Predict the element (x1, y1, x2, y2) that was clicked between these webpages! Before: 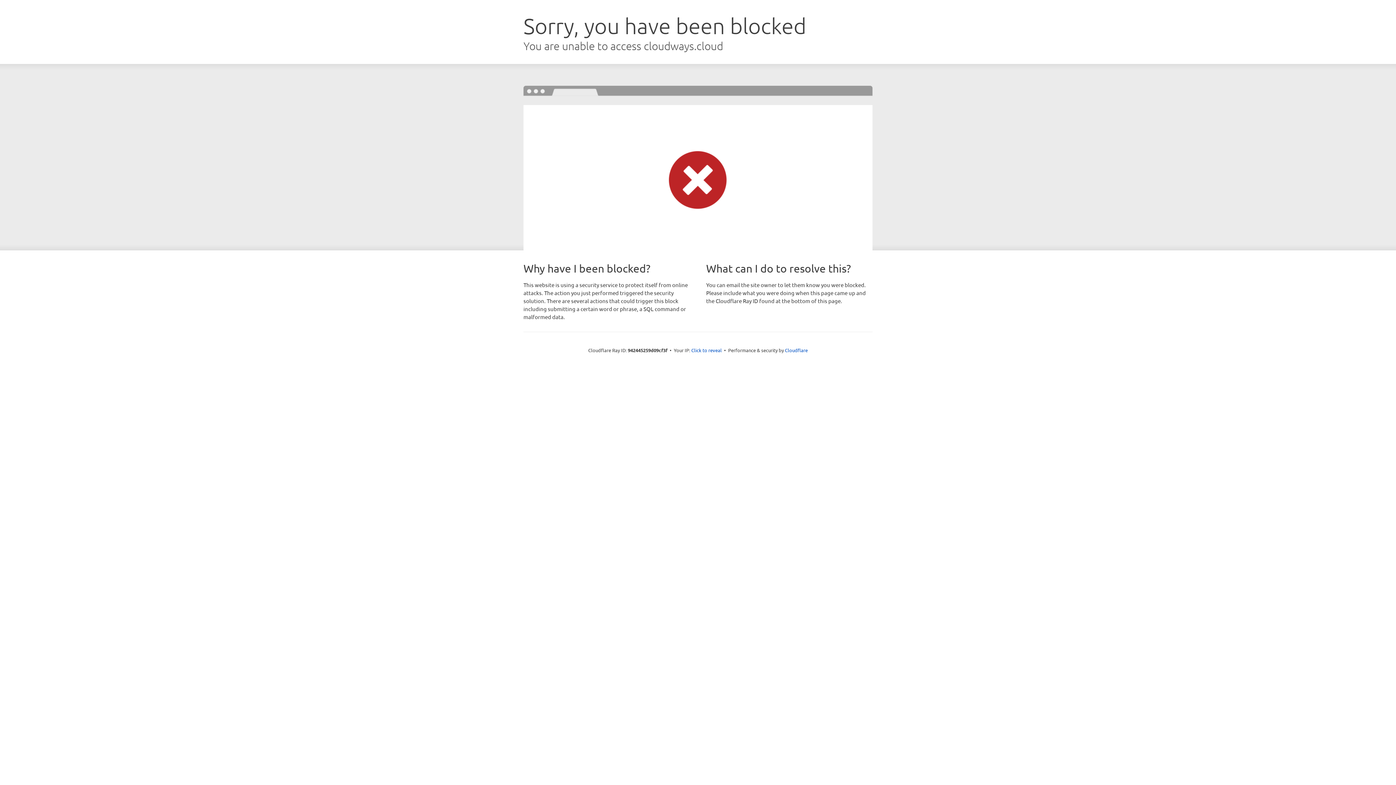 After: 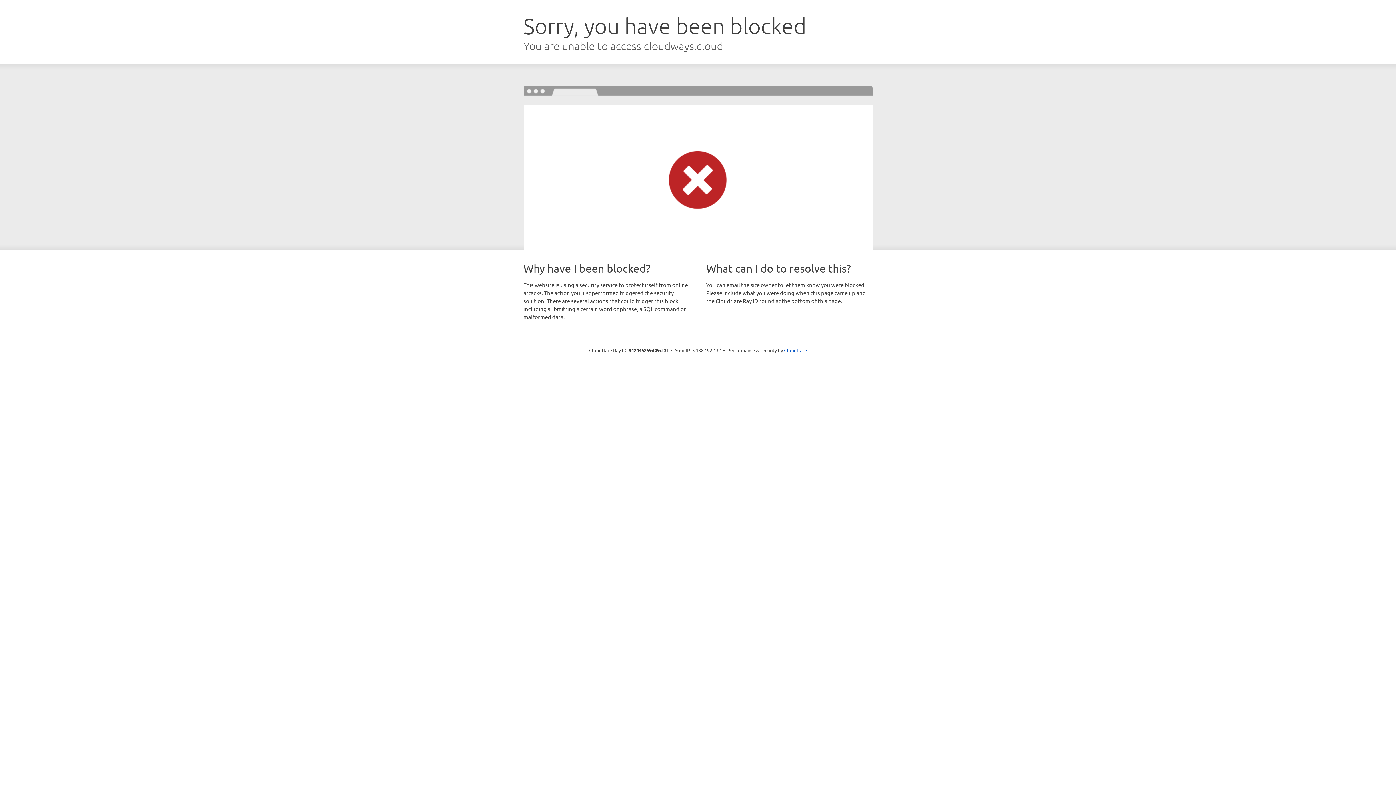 Action: label: Click to reveal bbox: (691, 346, 722, 353)